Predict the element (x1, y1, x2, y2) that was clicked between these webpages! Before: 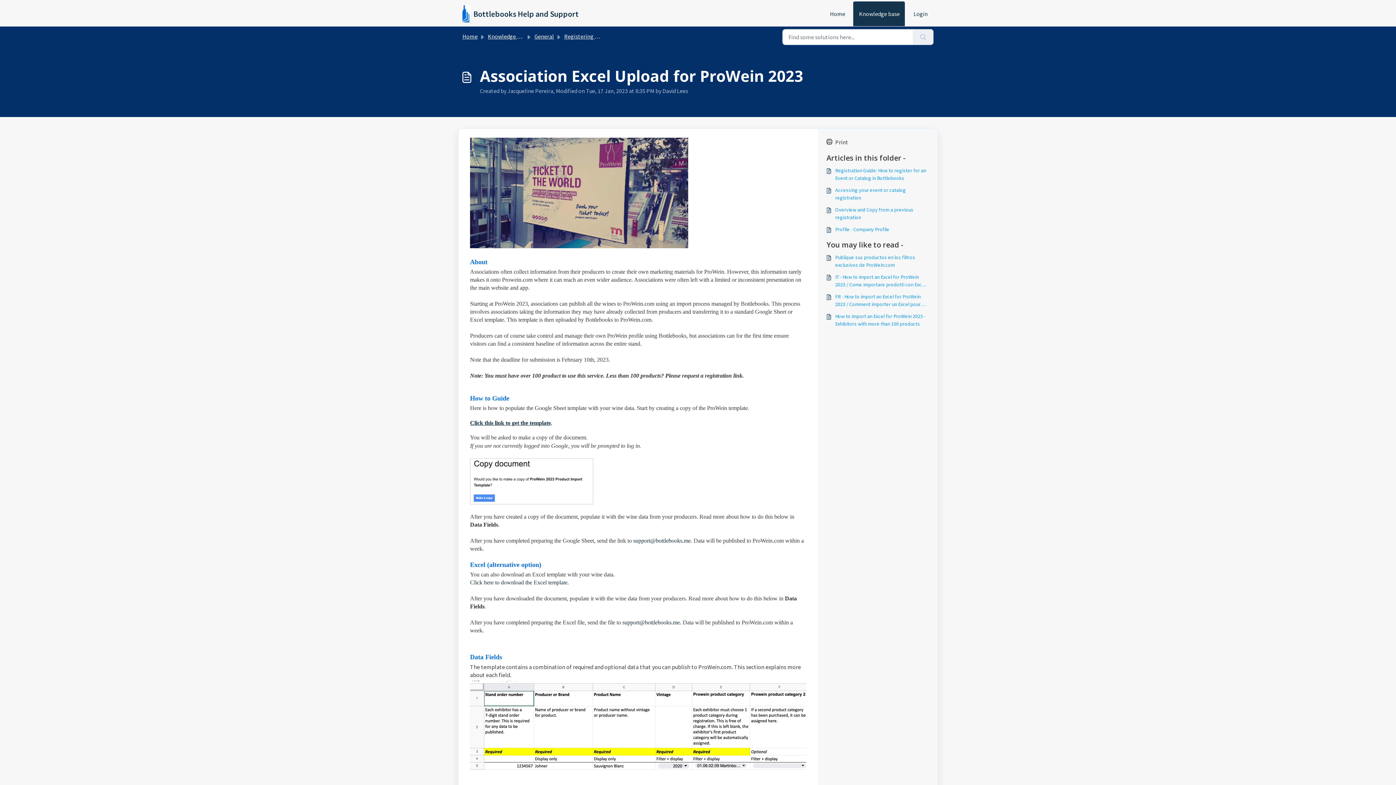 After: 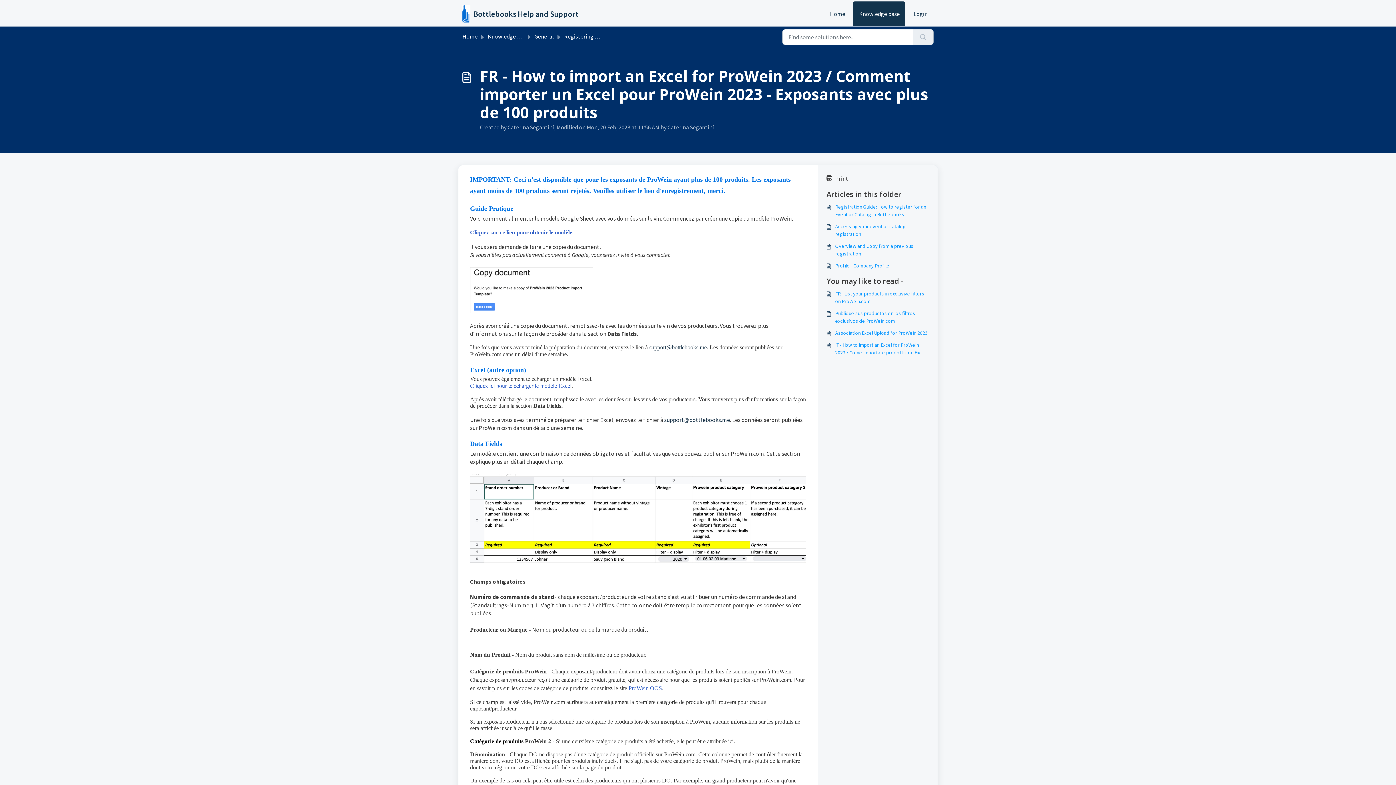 Action: bbox: (826, 293, 929, 308) label: FR - How to import an Excel for ProWein 2023 / Comment importer un Excel pour ProWein 2023 - Exposants avec plus de 100 produits